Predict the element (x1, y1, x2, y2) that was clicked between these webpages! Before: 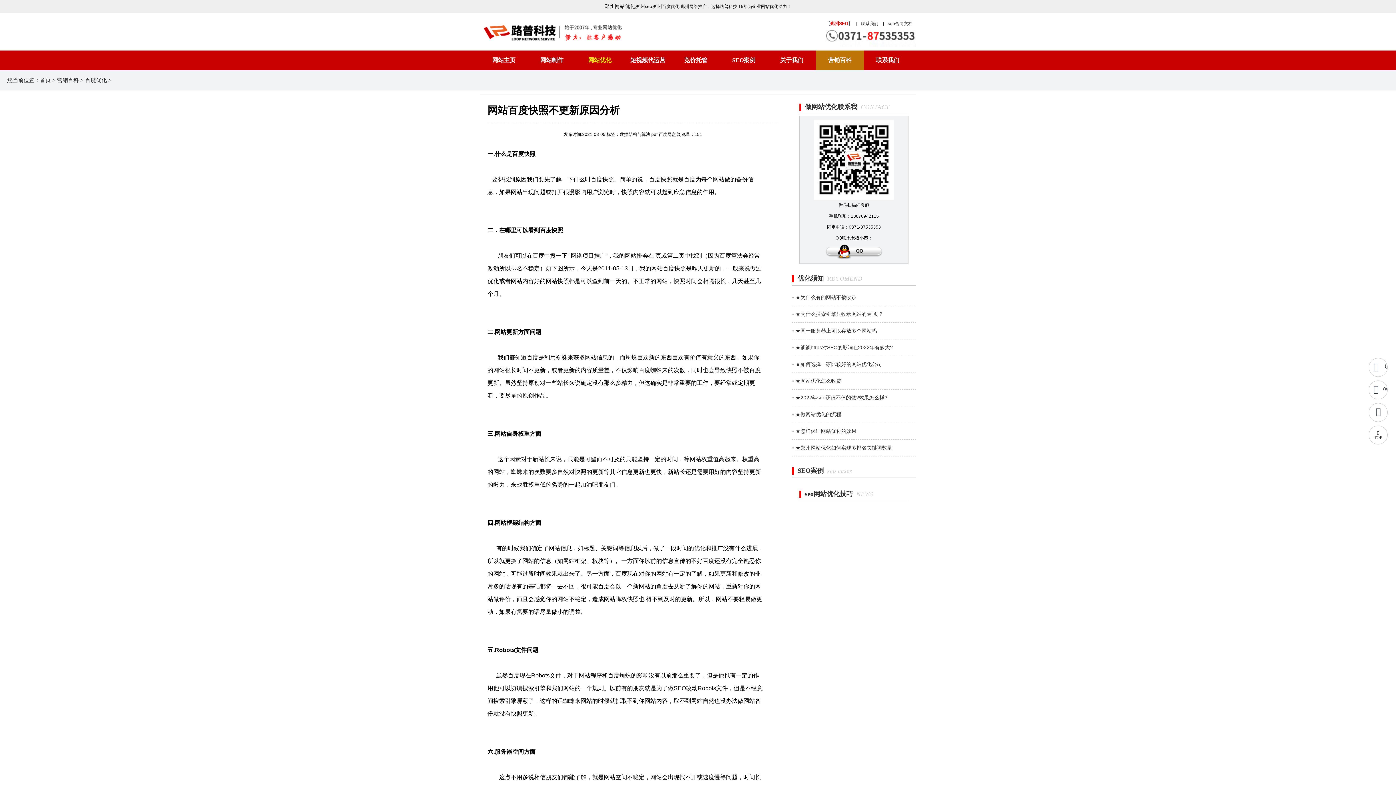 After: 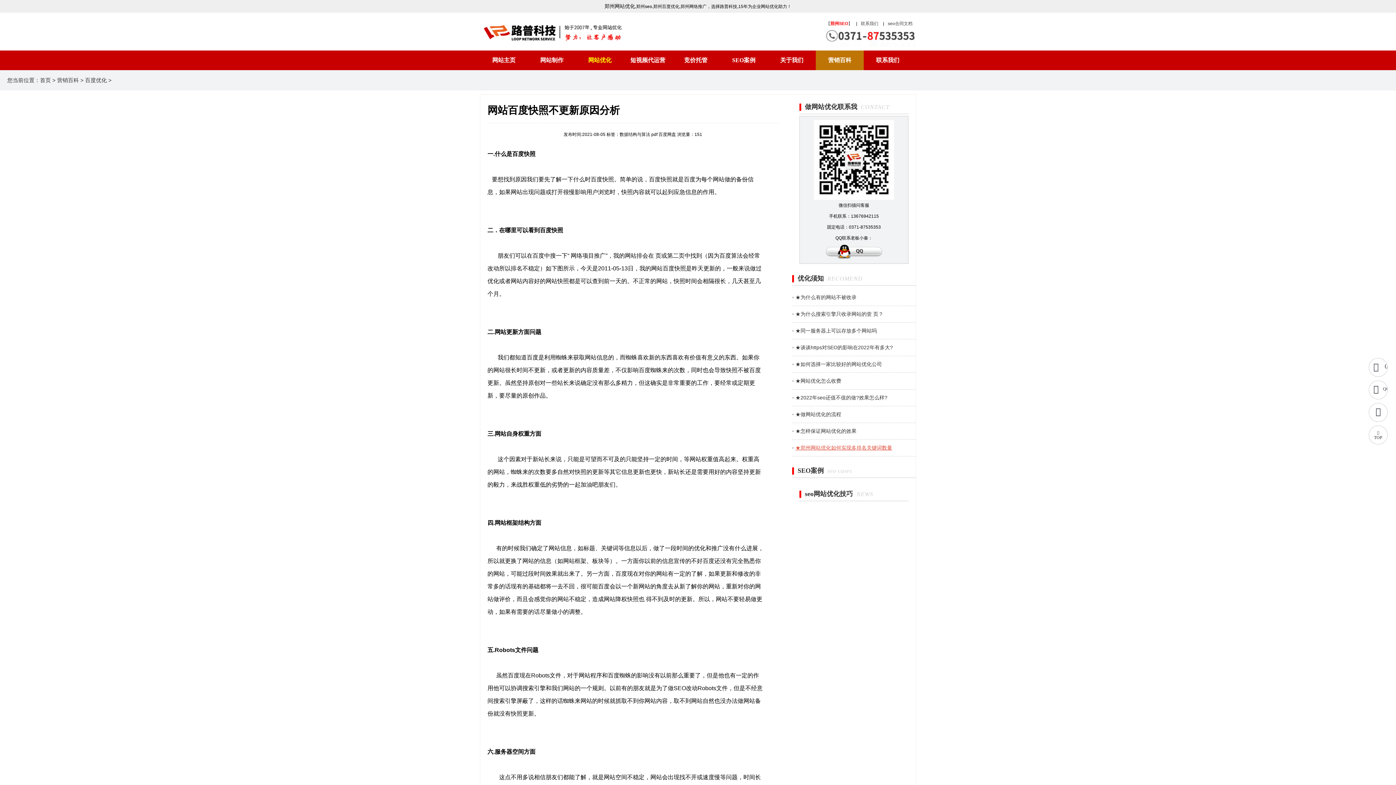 Action: label: ★郑州网站优化如何实现多排名关键词数量 bbox: (795, 445, 892, 450)